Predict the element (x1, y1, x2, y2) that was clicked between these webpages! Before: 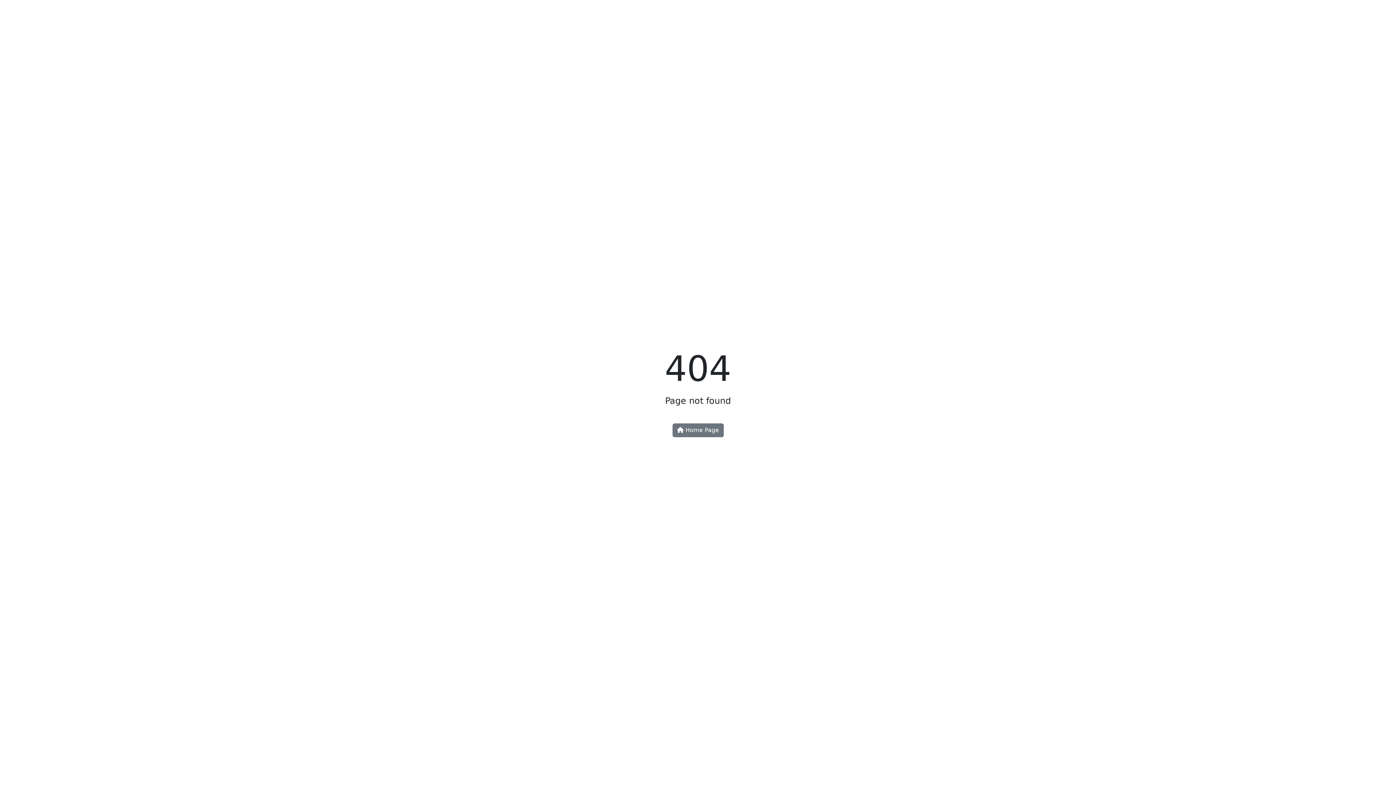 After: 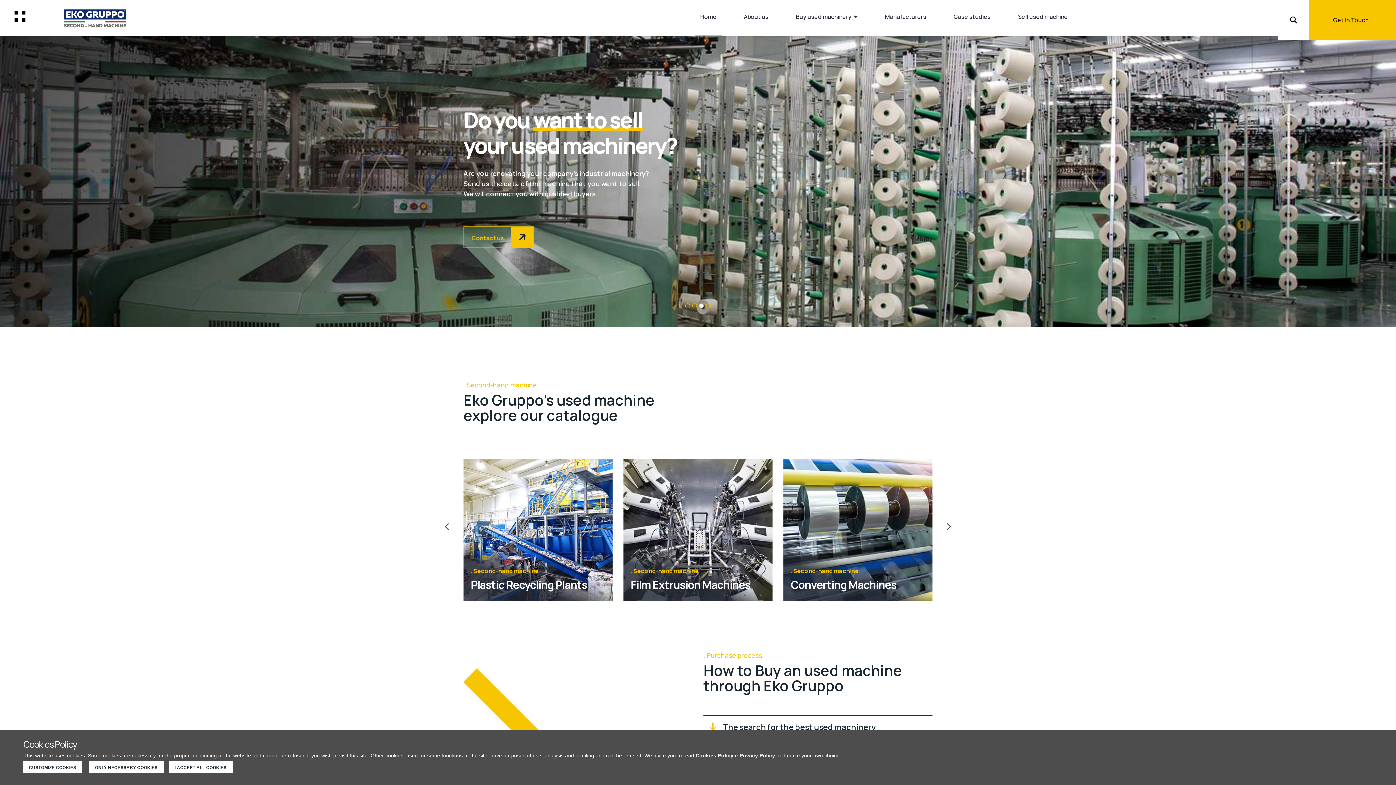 Action: bbox: (672, 423, 723, 437) label:  Home Page